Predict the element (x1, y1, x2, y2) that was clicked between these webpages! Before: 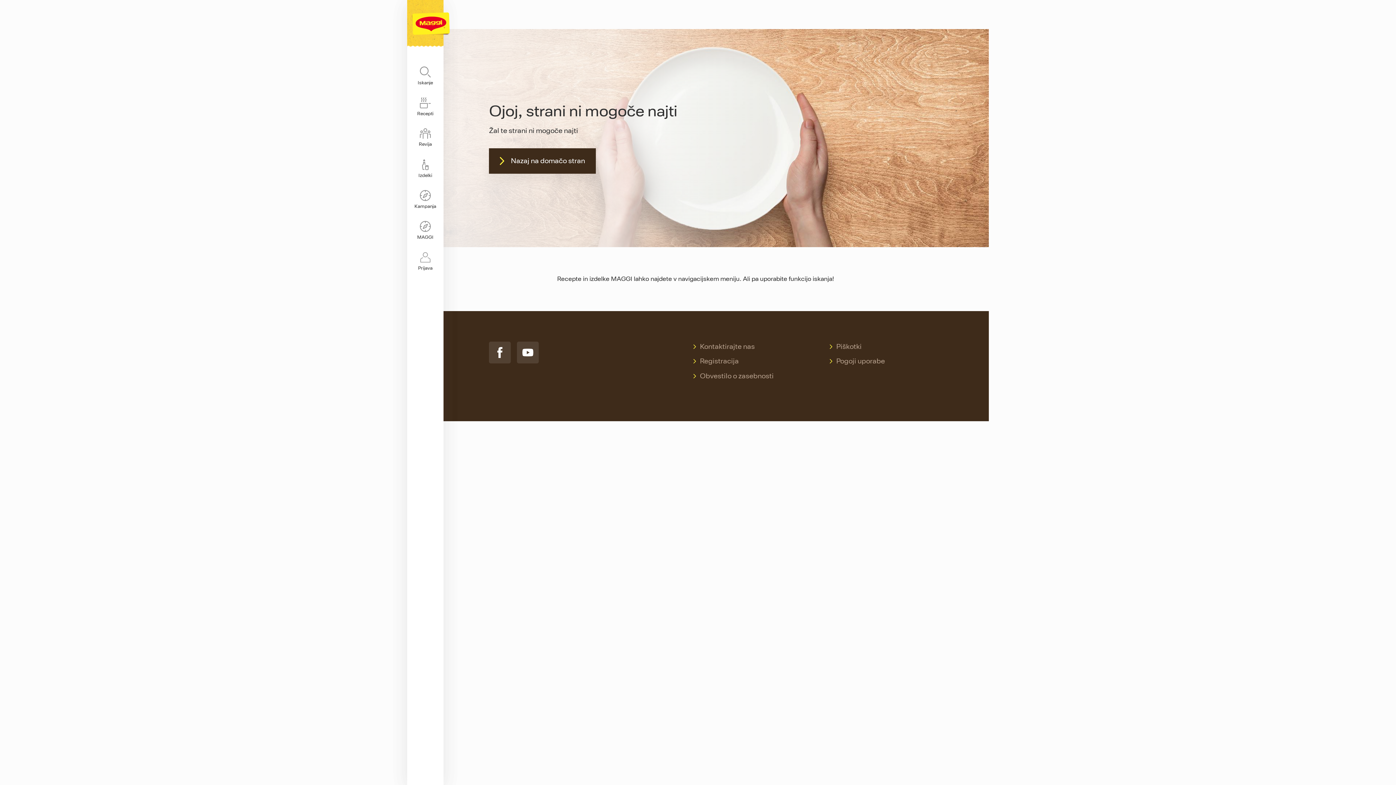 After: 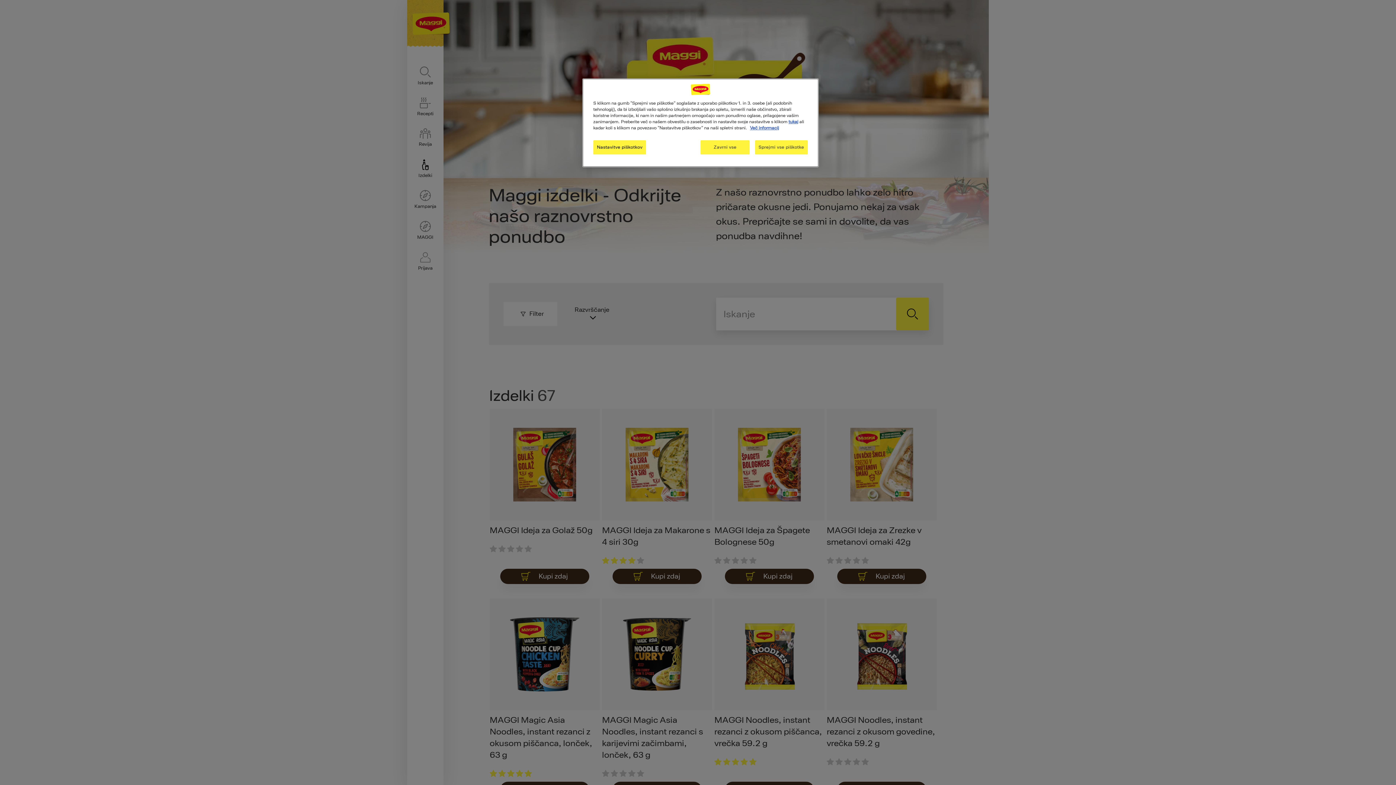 Action: label: Izdelki bbox: (407, 159, 443, 178)